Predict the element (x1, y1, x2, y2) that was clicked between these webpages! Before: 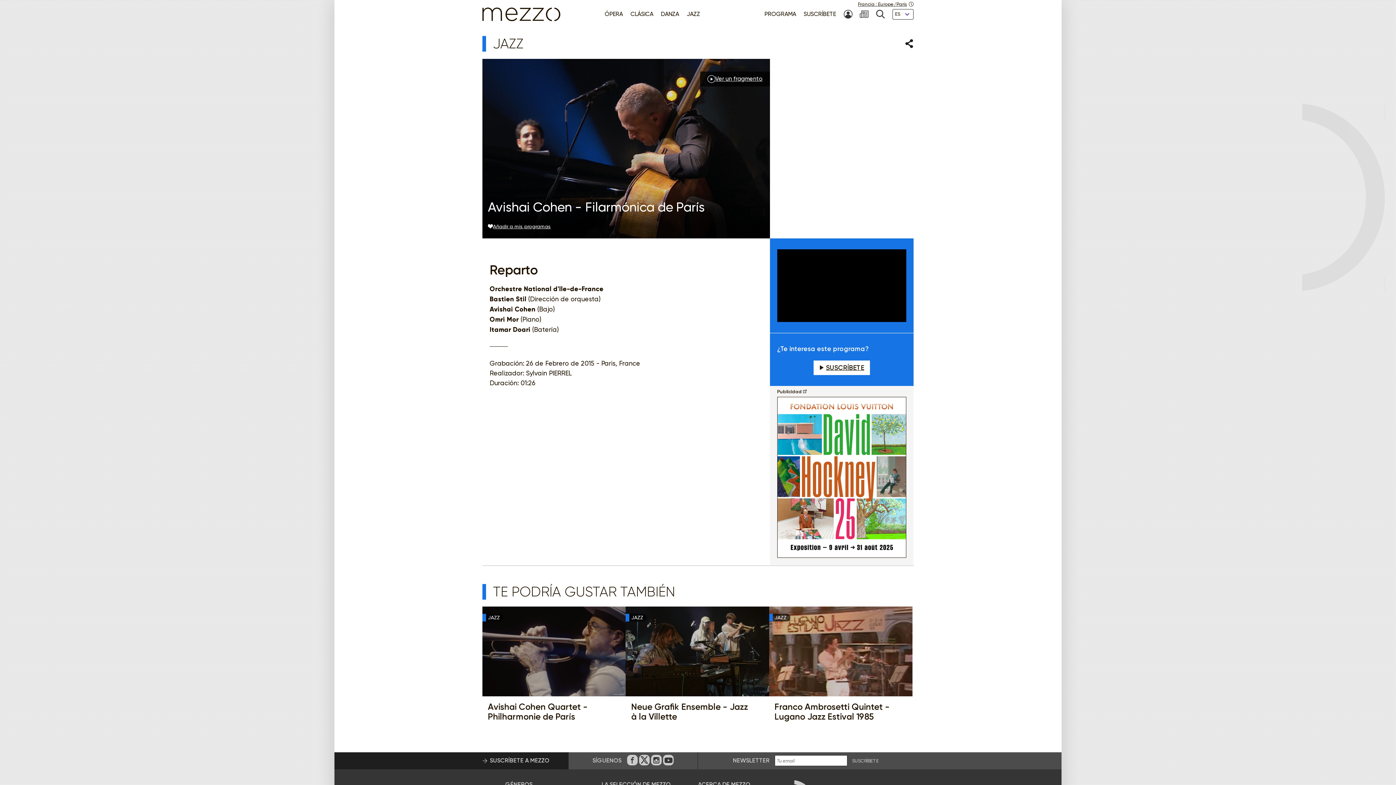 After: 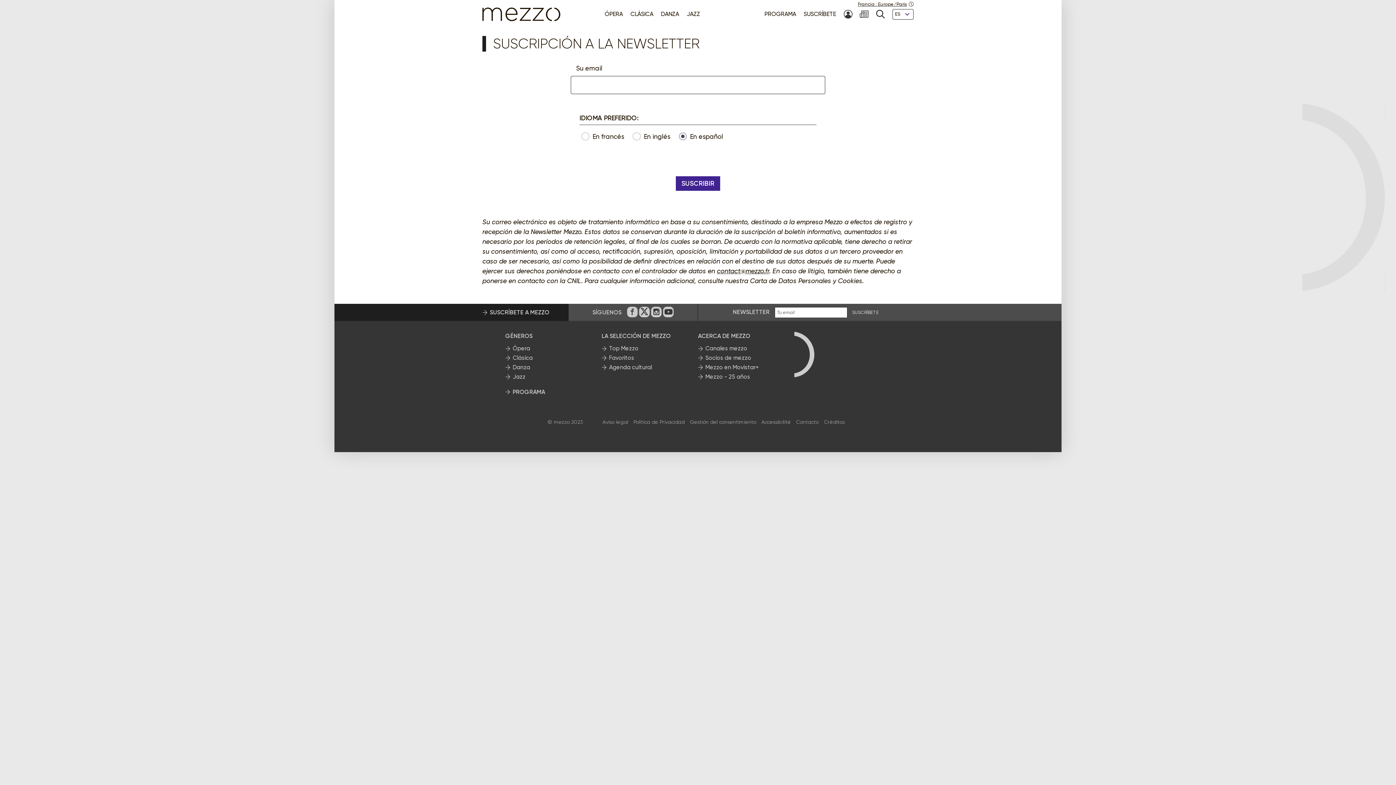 Action: label: NEWSLETTER bbox: (856, 9, 872, 18)